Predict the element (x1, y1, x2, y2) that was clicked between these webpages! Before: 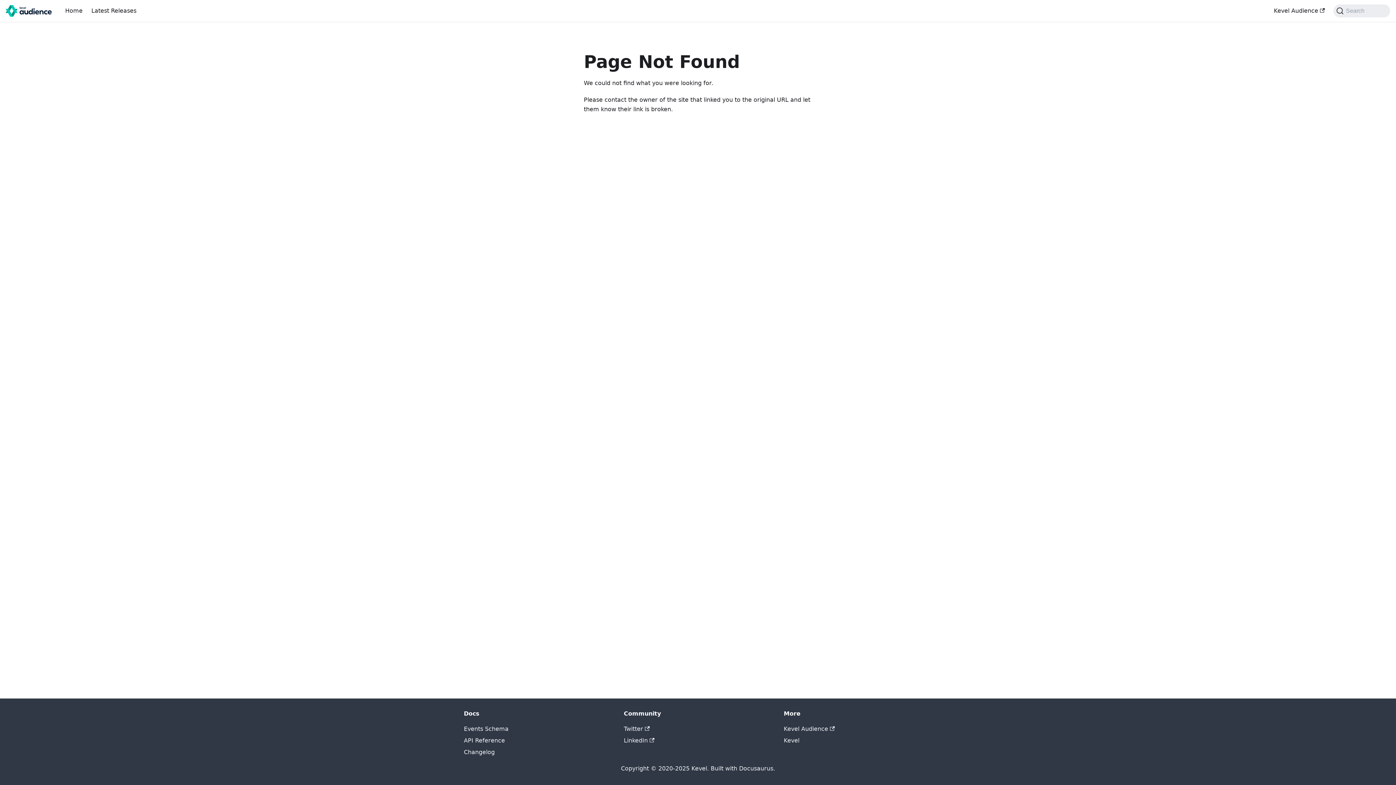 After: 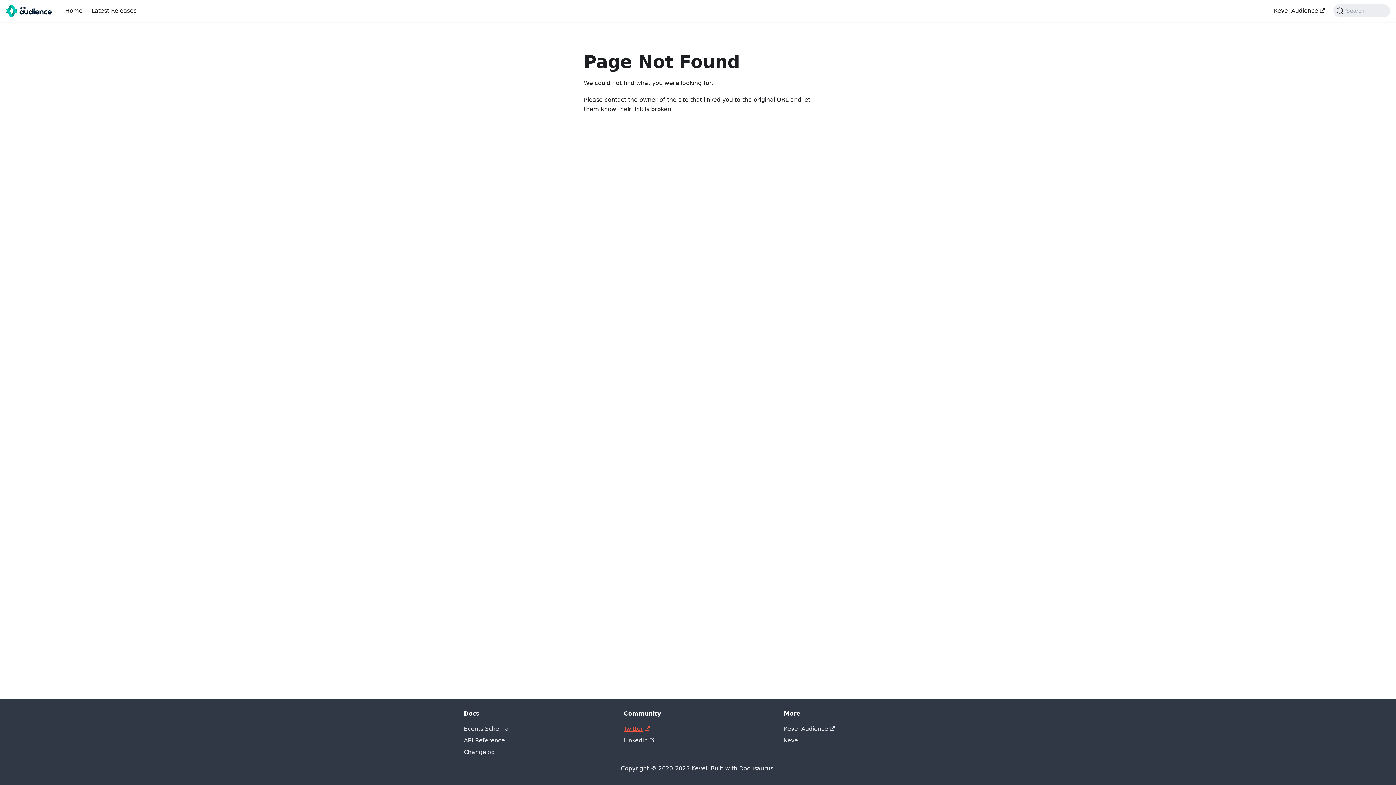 Action: bbox: (624, 725, 649, 732) label: Twitter